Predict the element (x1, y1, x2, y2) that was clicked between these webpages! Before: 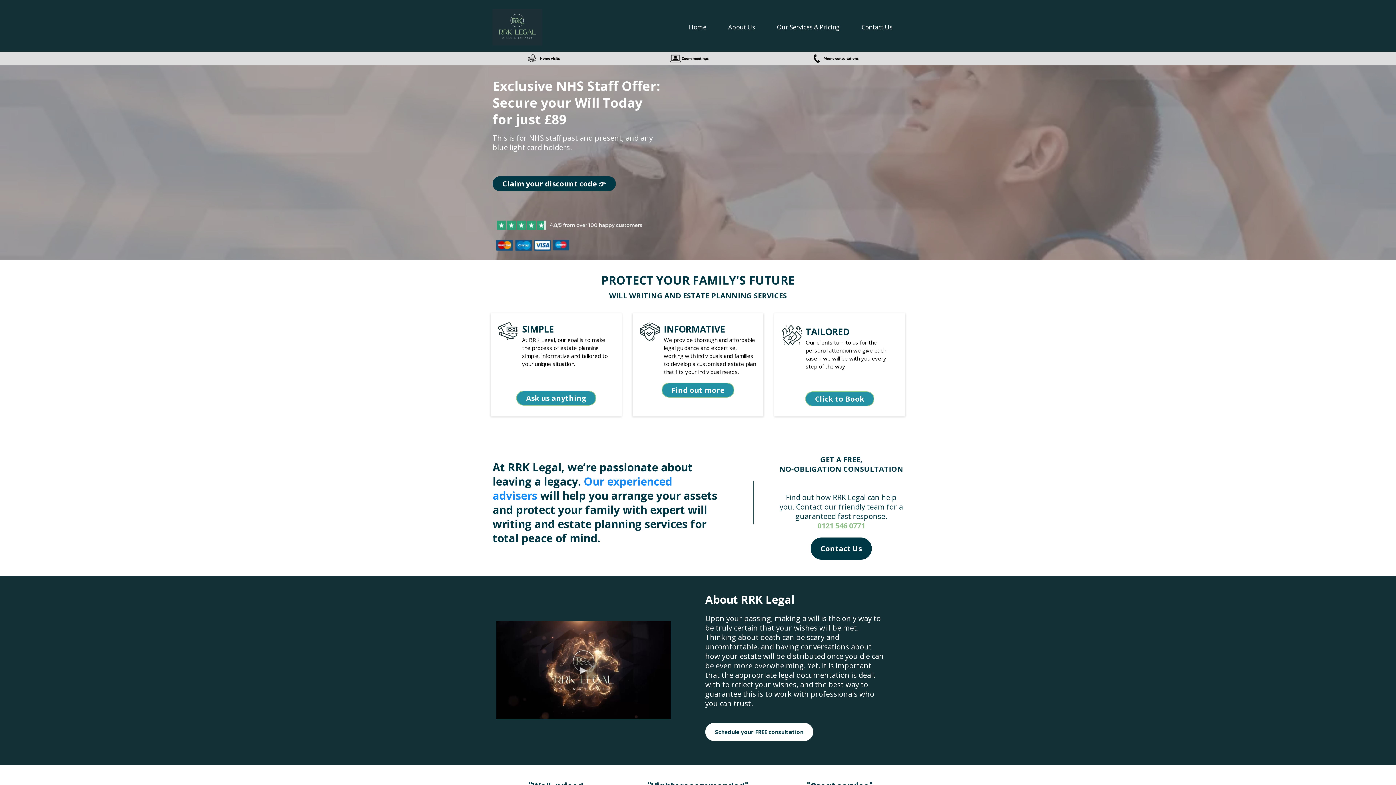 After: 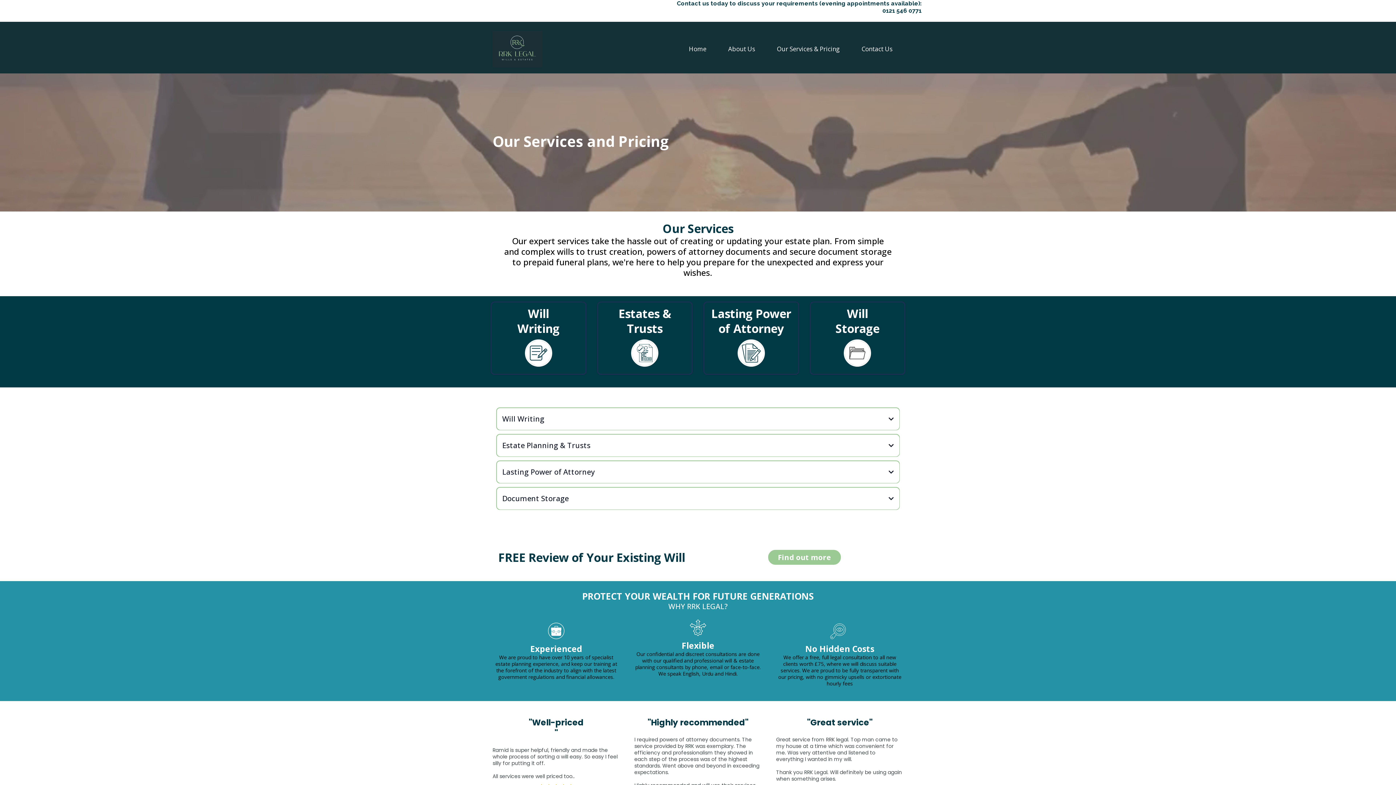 Action: label: Our Services & Pricing bbox: (766, 23, 850, 30)